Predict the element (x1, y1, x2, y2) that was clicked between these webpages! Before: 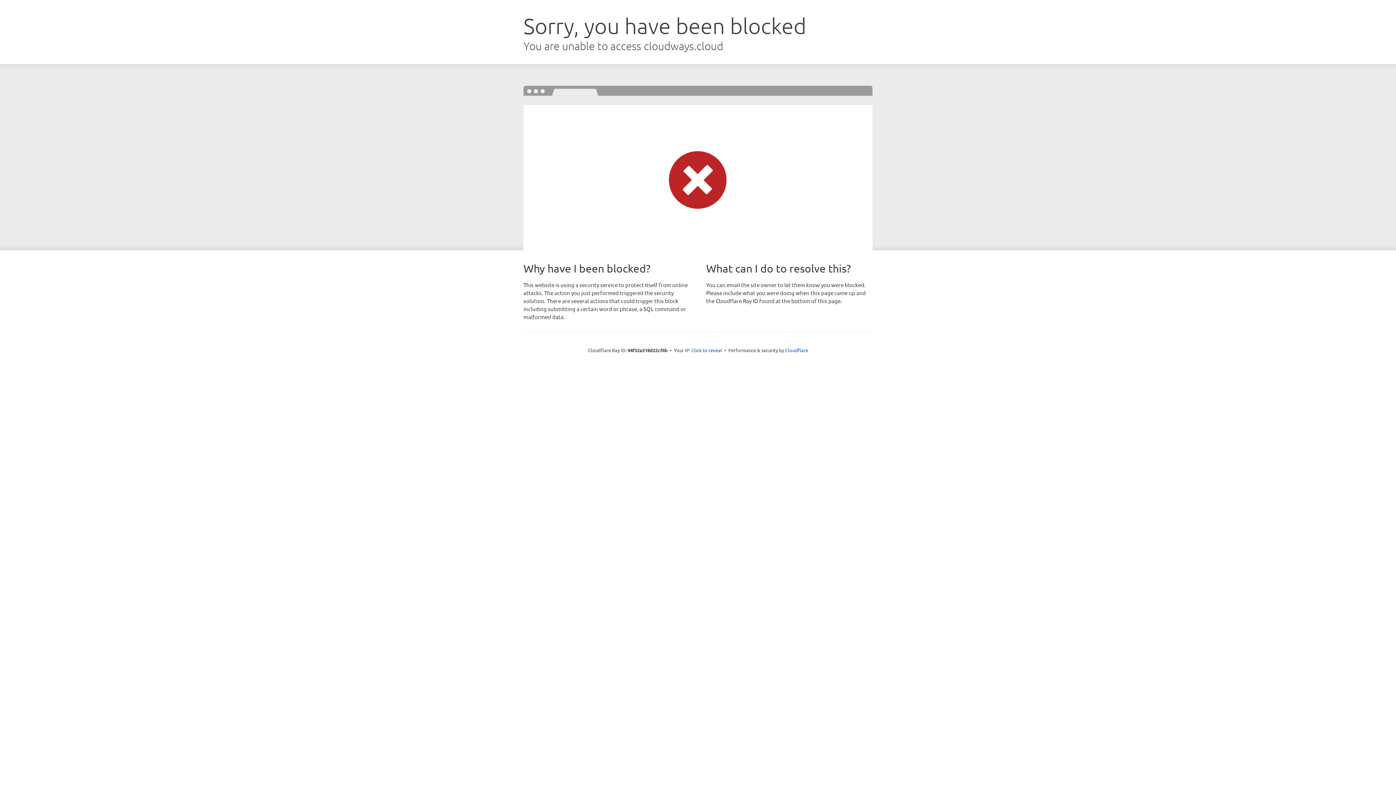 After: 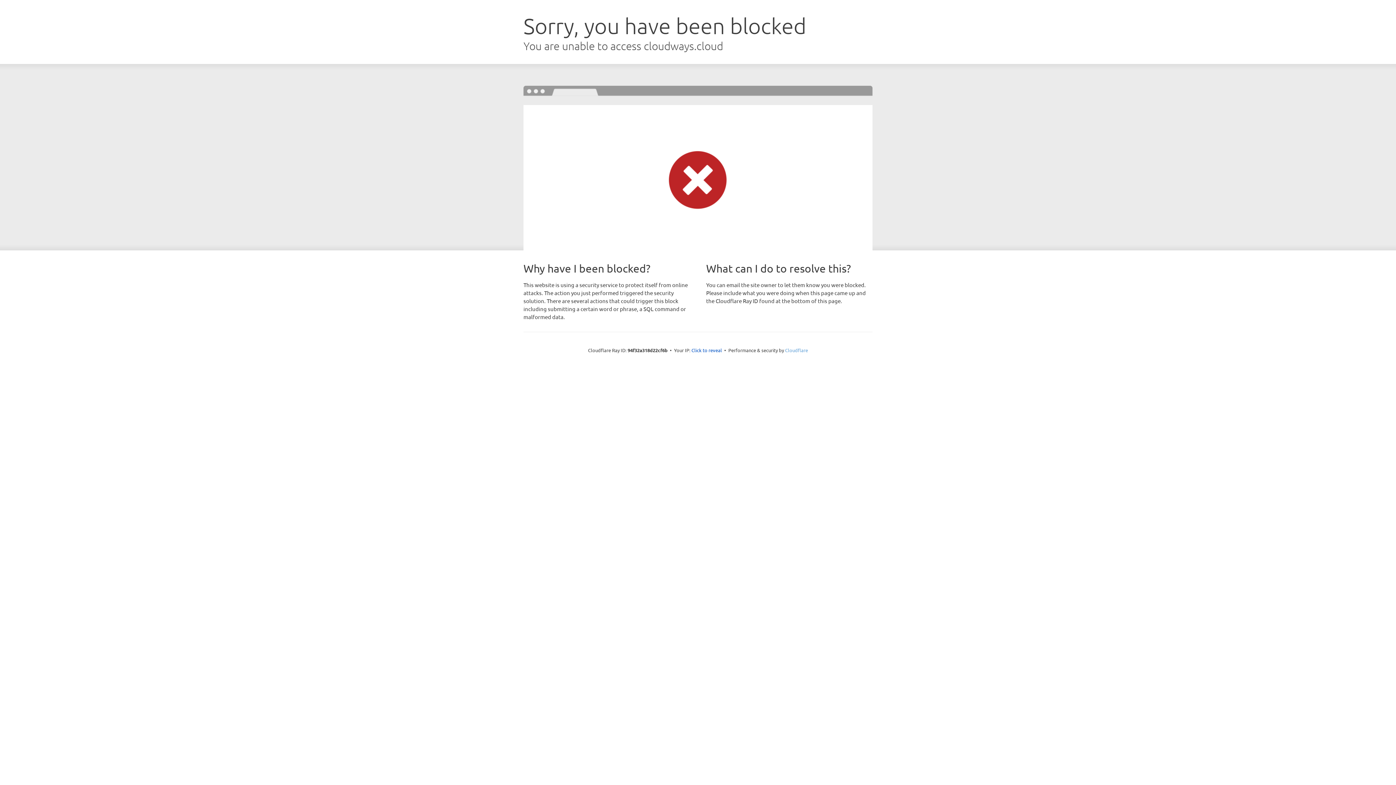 Action: label: Cloudflare bbox: (785, 347, 808, 353)